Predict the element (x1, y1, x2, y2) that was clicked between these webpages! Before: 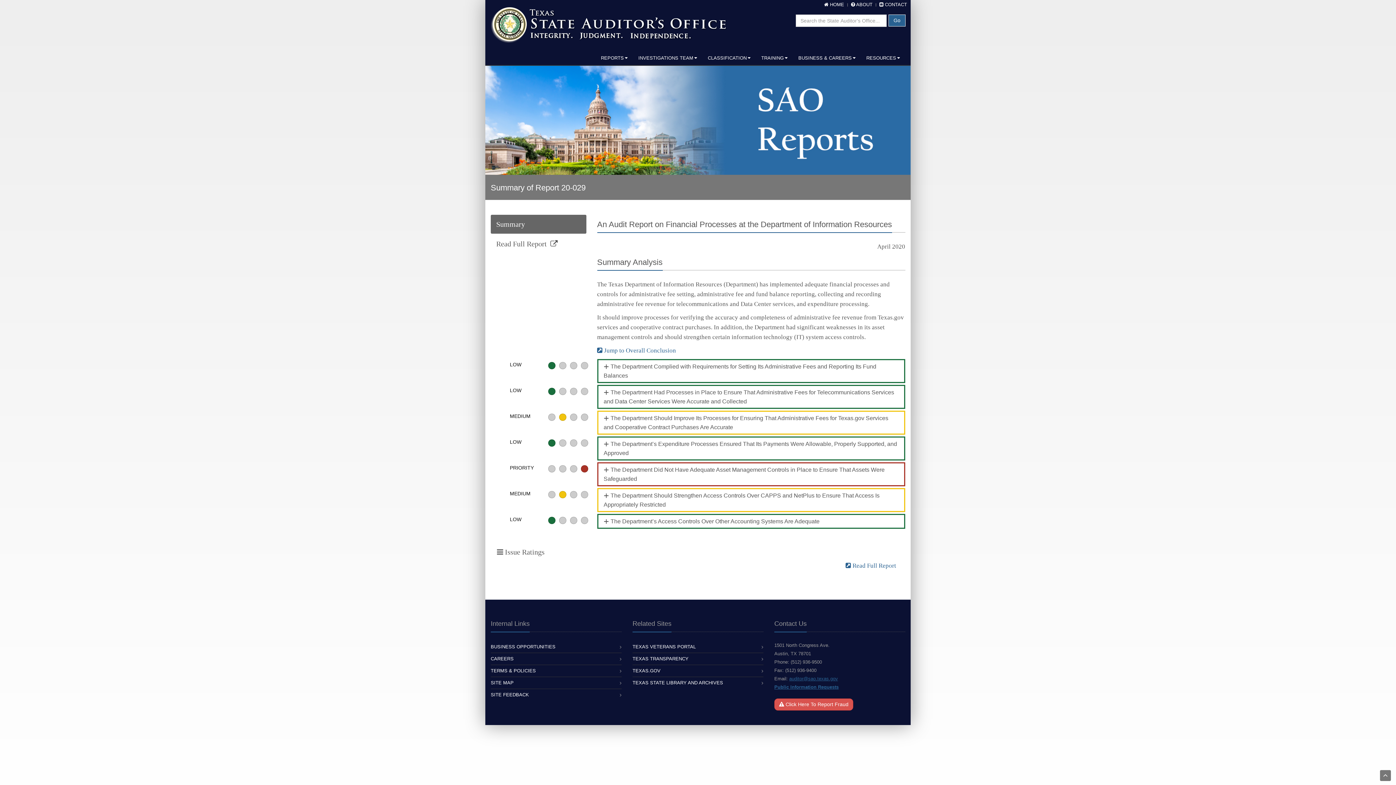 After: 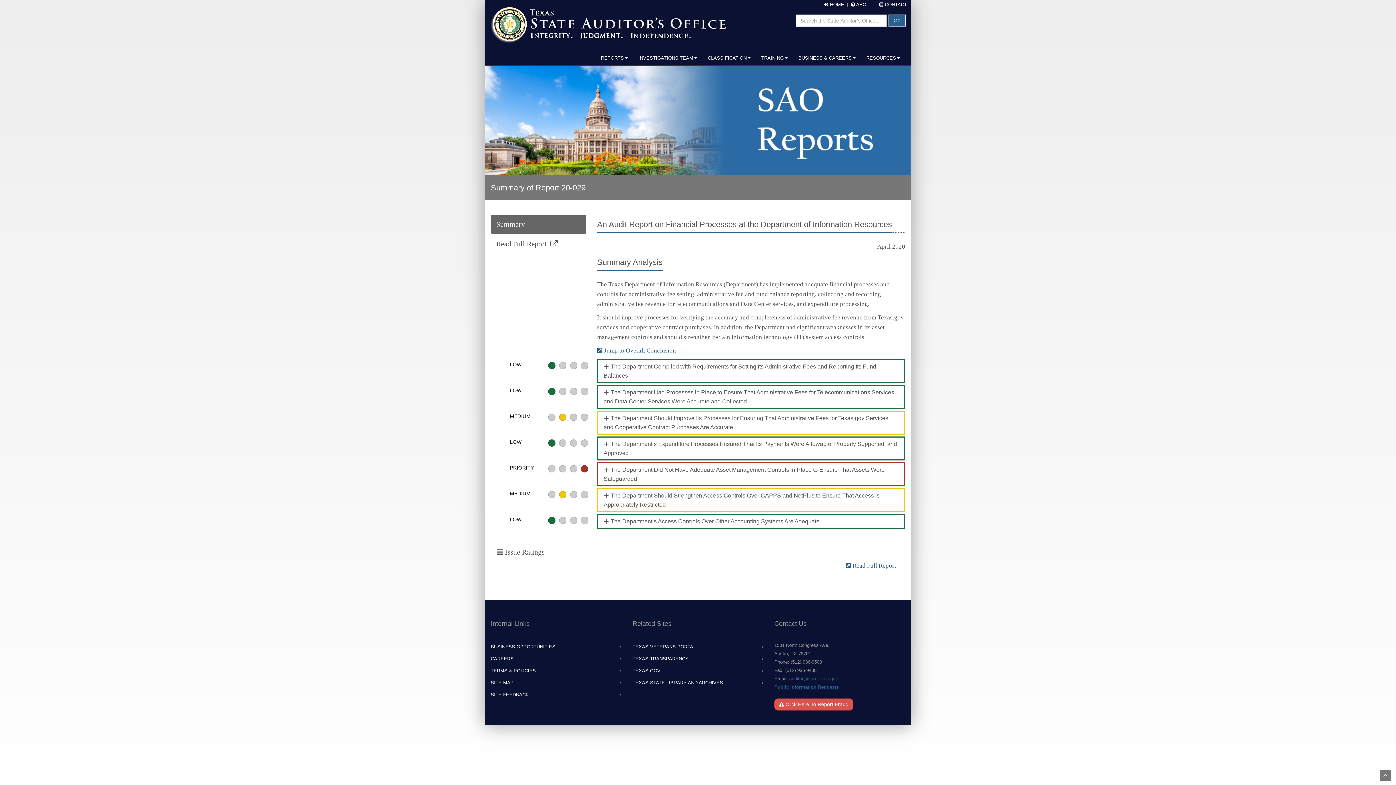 Action: label: auditor@sao.texas.gov bbox: (789, 676, 838, 681)